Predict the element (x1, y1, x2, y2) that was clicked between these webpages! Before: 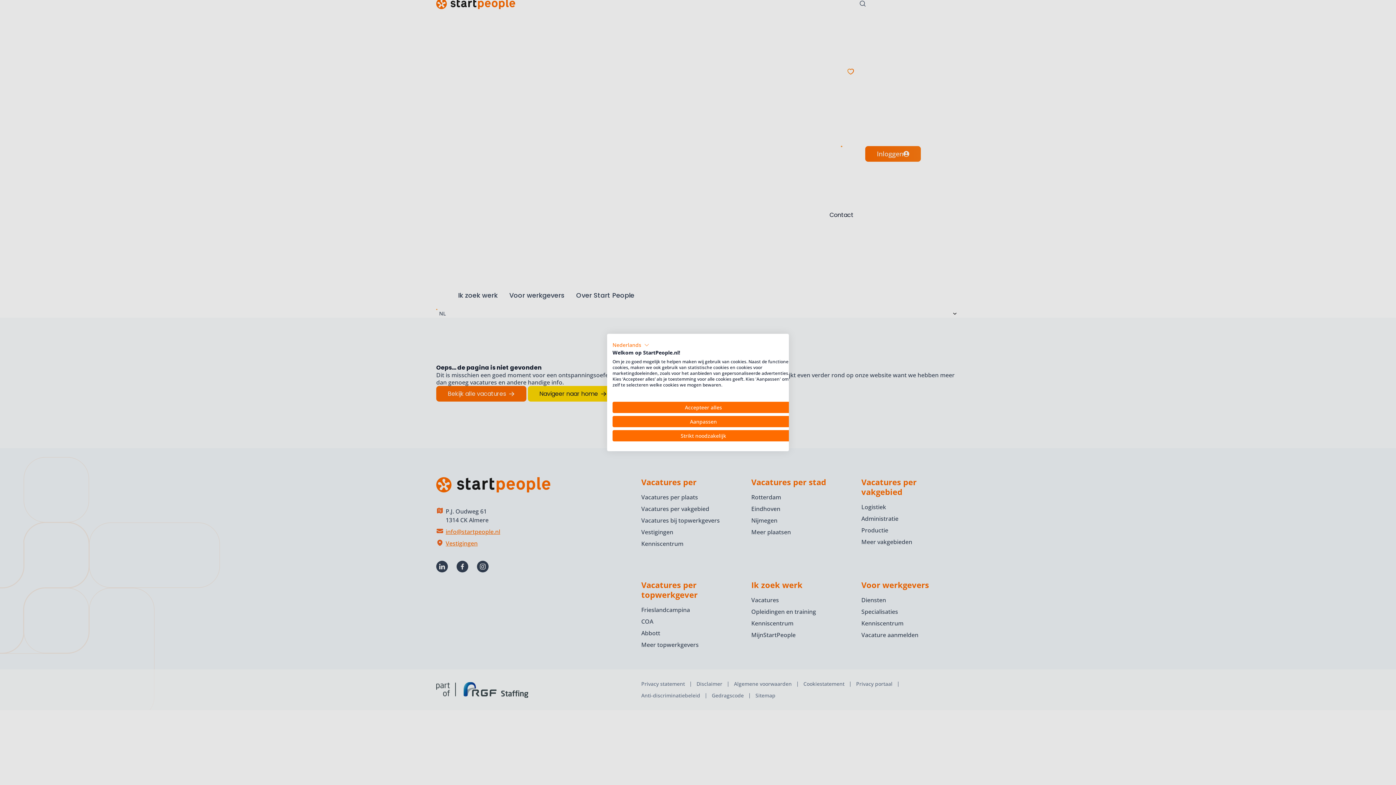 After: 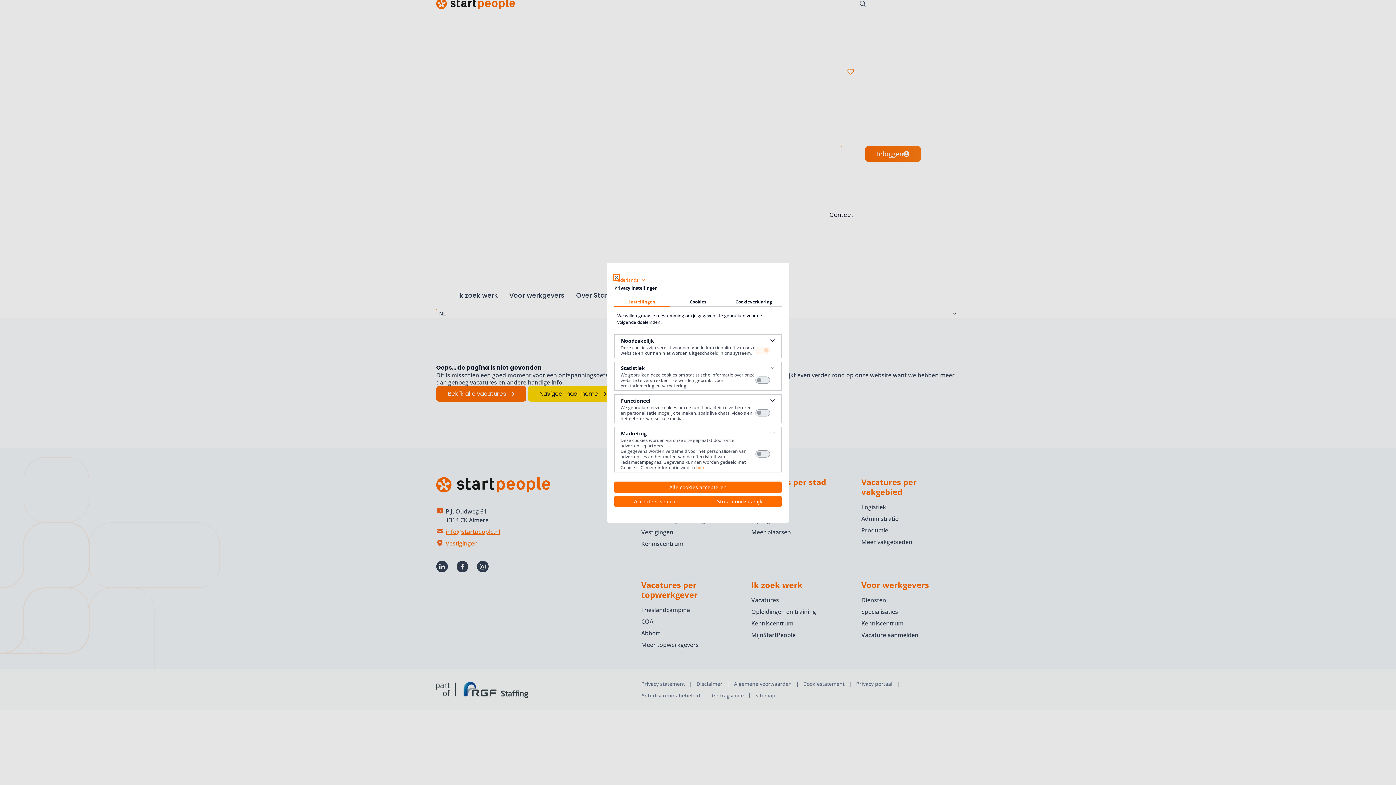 Action: label: Pas cookie voorkeuren aan bbox: (612, 416, 794, 427)